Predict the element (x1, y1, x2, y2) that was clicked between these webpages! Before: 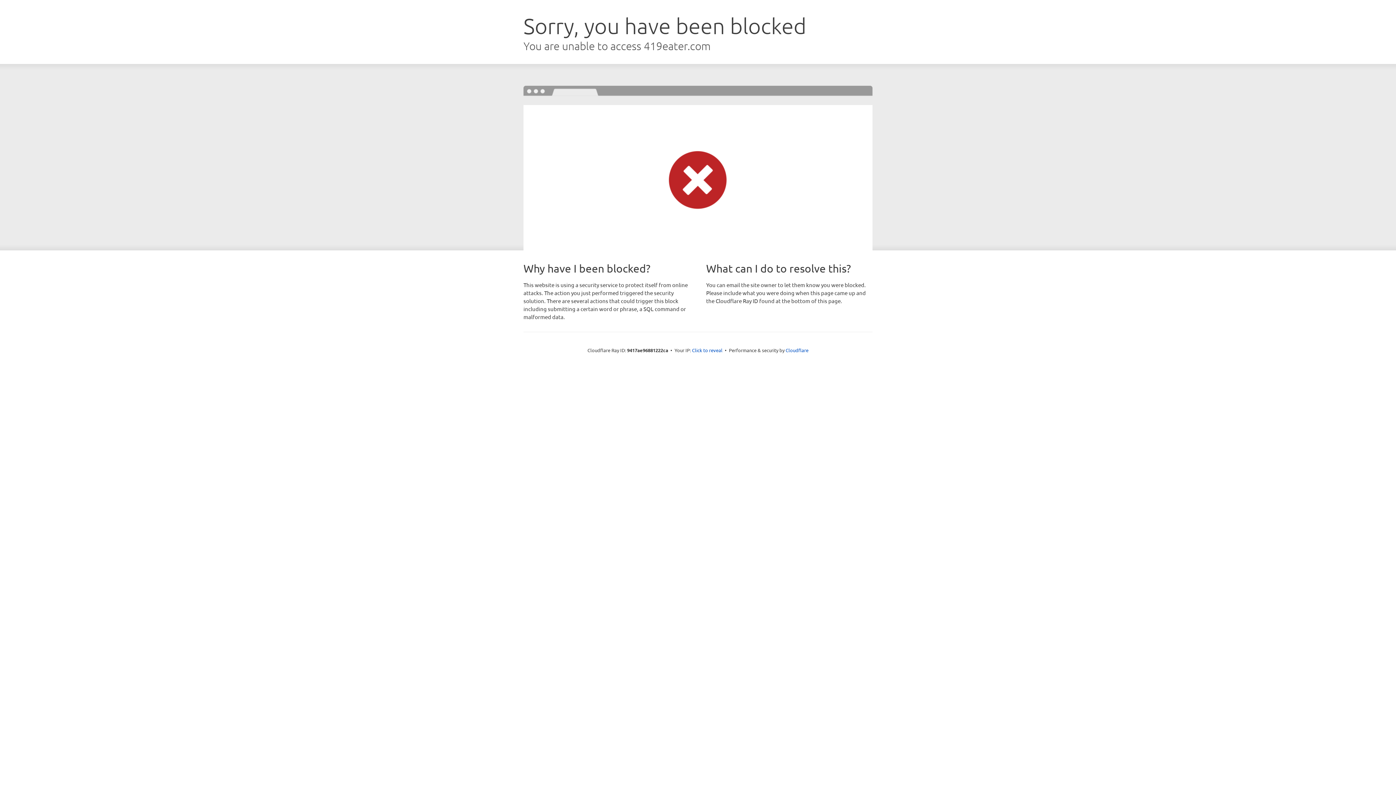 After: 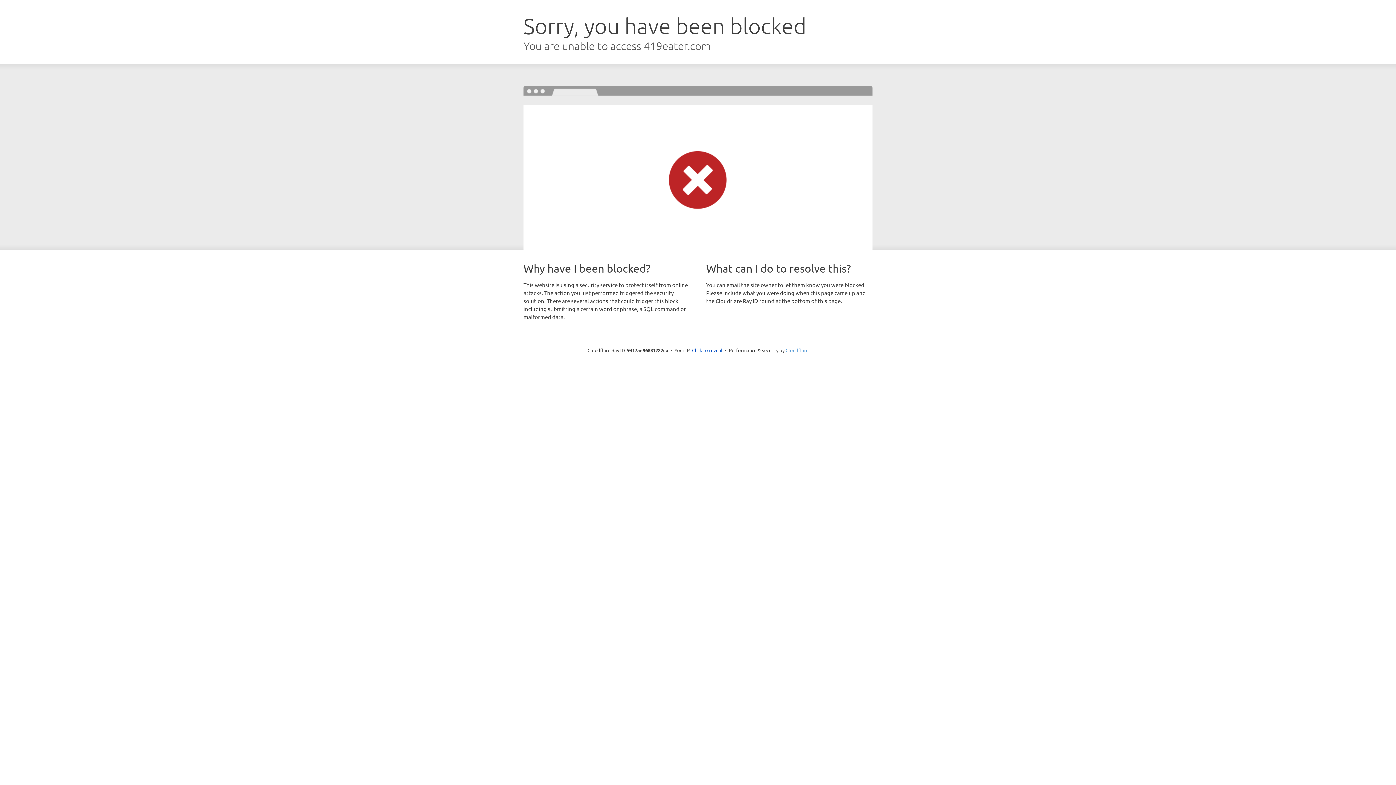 Action: label: Cloudflare bbox: (785, 347, 808, 353)